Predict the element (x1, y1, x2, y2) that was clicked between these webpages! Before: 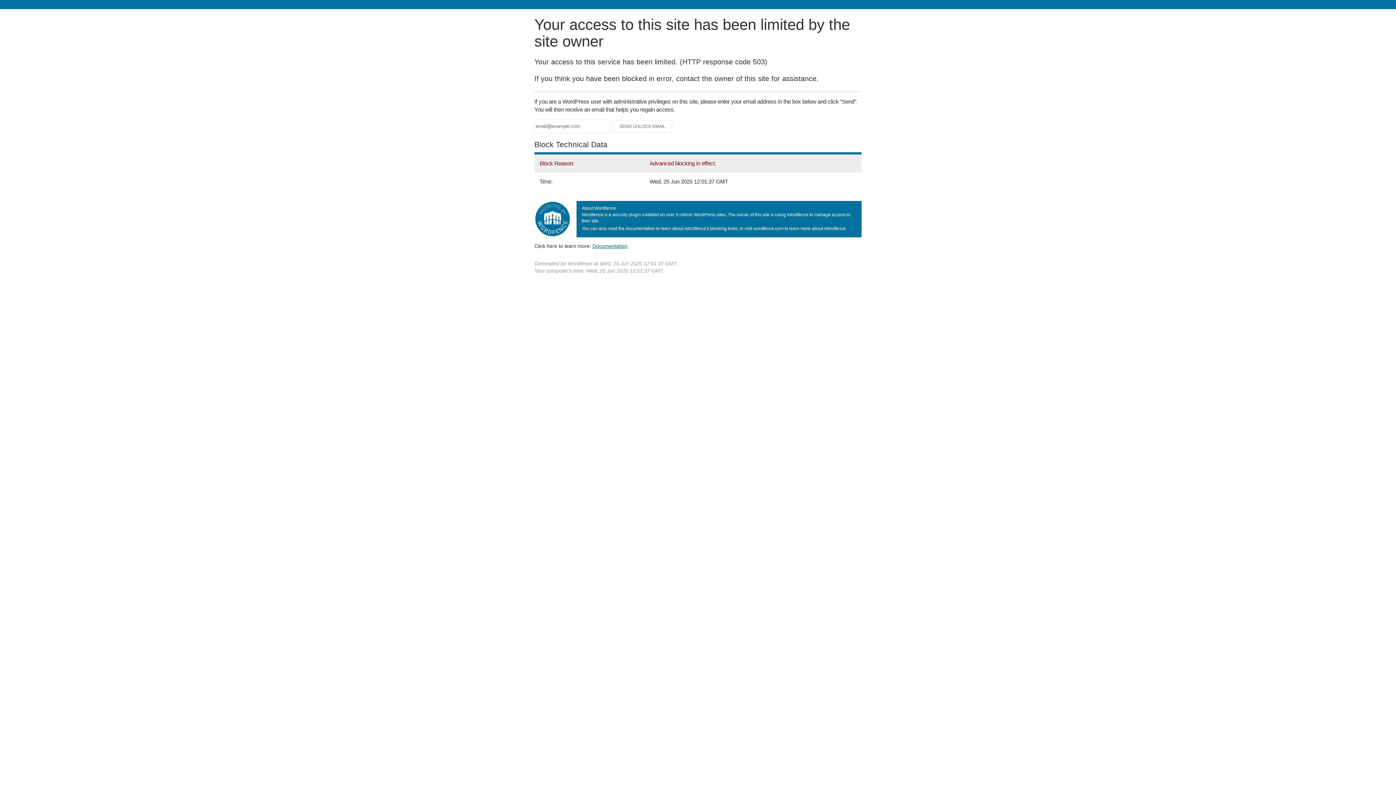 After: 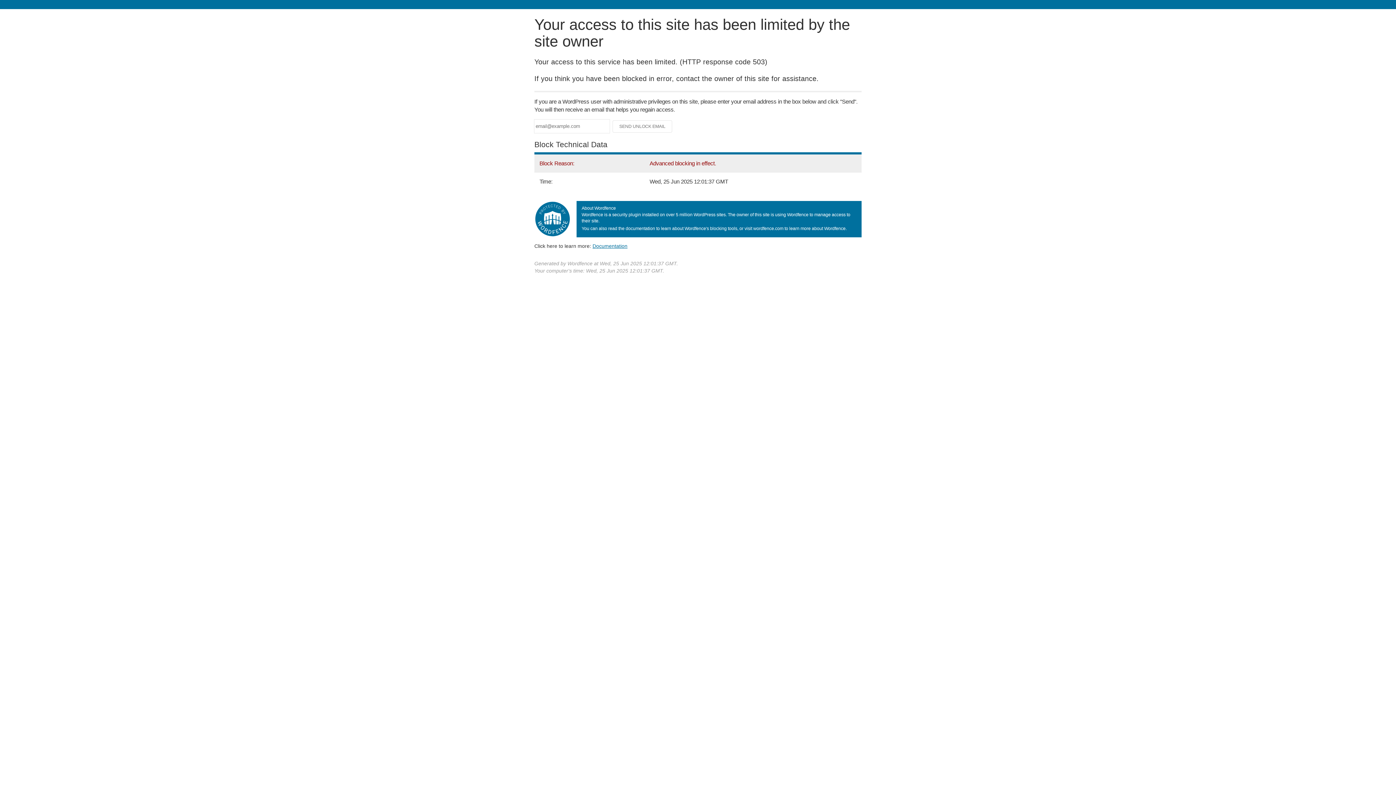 Action: label: Documentation bbox: (592, 243, 627, 248)